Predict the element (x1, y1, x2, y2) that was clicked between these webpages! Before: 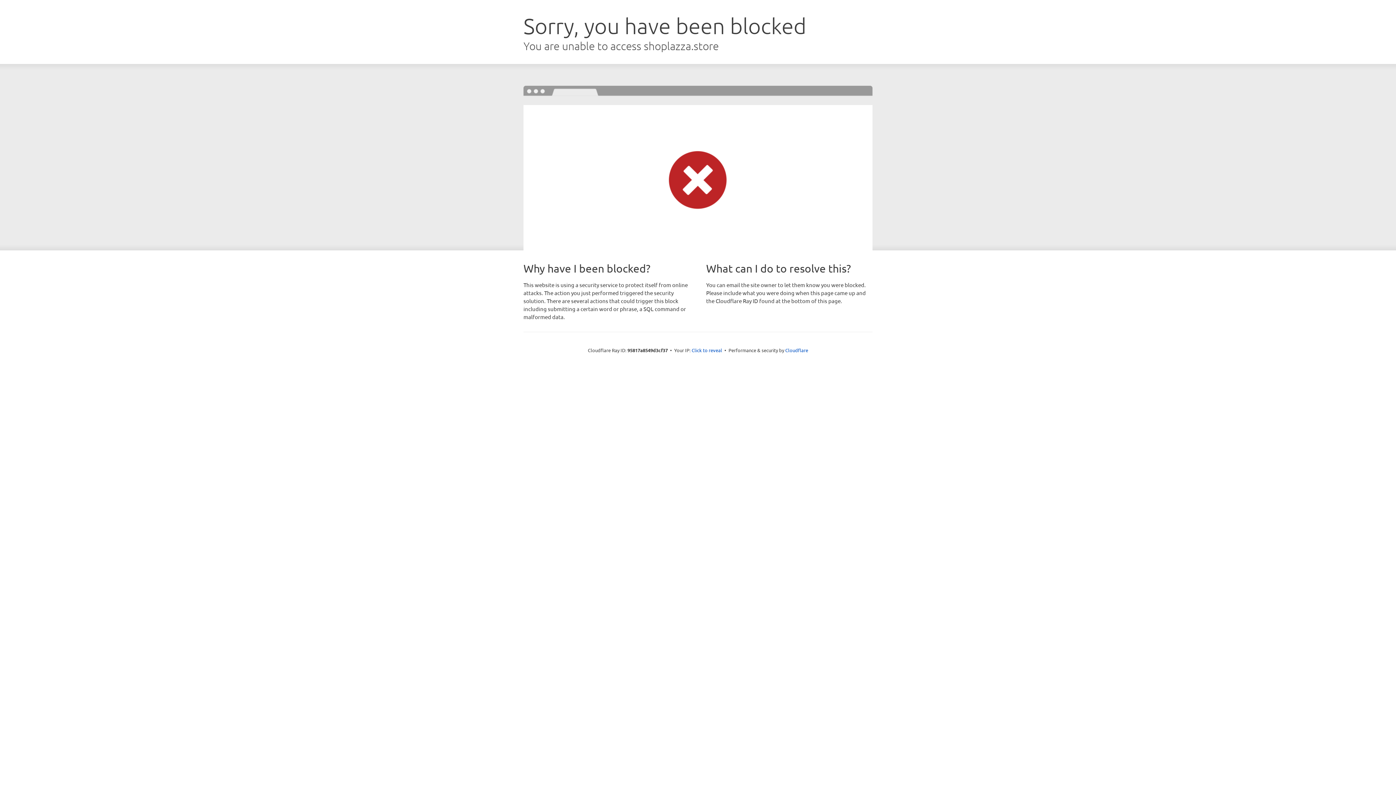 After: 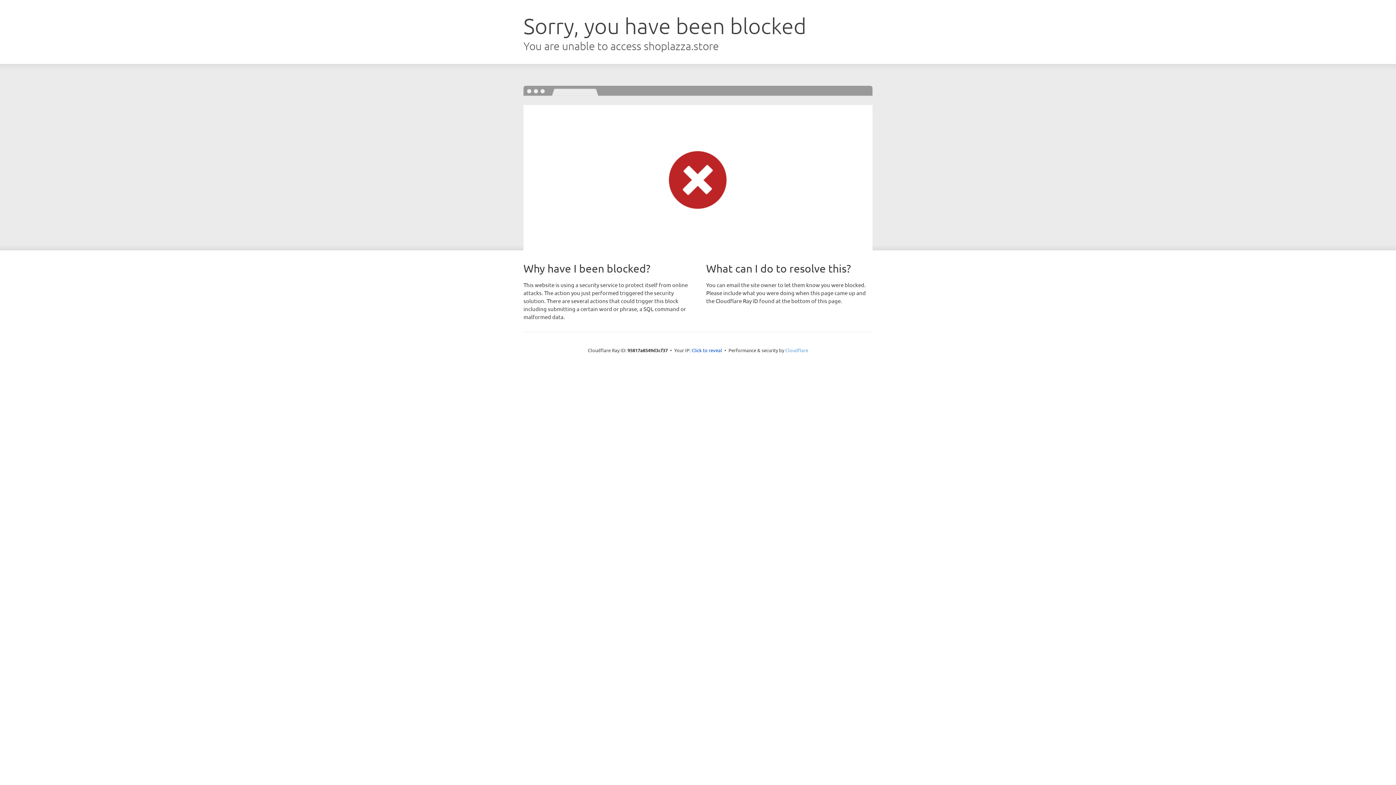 Action: bbox: (785, 347, 808, 353) label: Cloudflare